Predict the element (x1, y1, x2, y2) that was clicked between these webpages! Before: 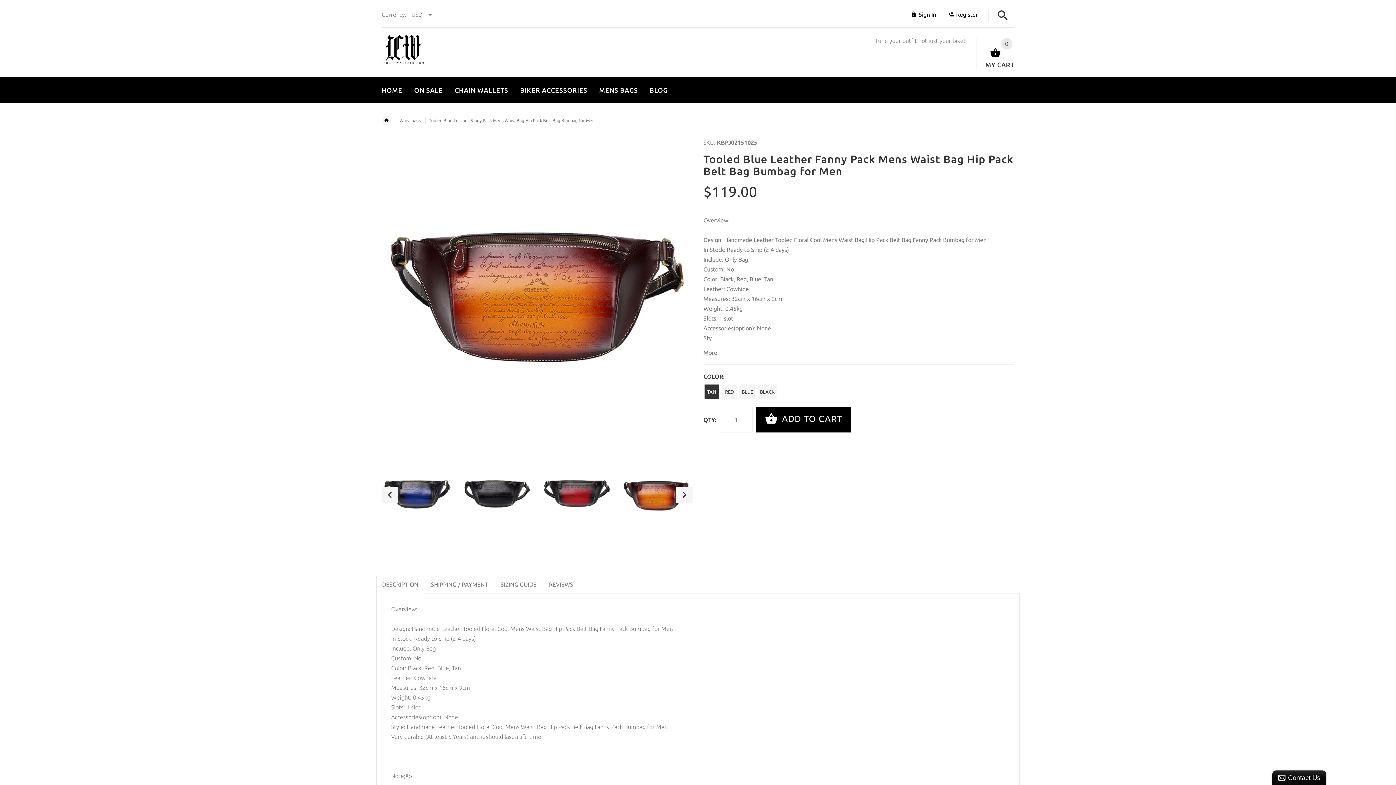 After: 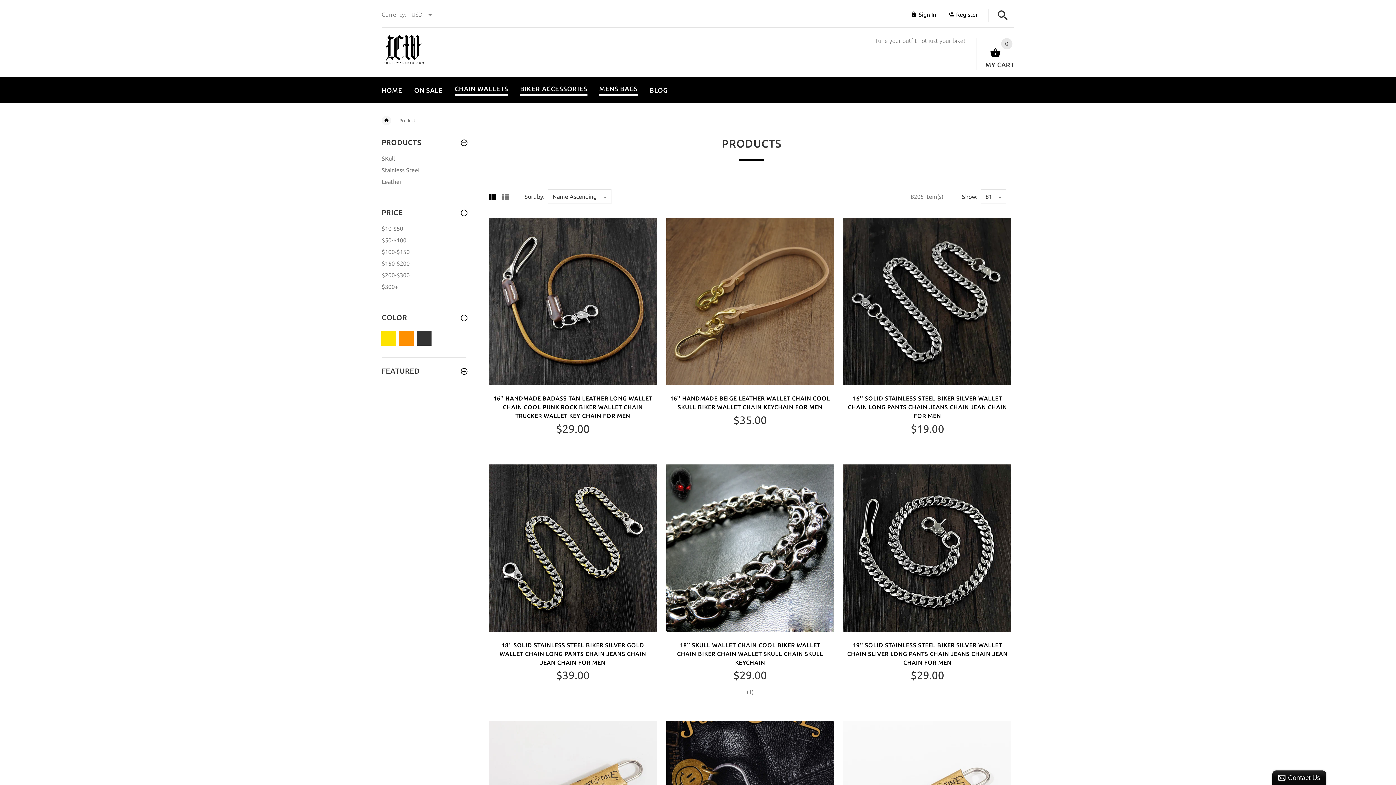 Action: bbox: (448, 79, 514, 98) label: CHAIN WALLETS